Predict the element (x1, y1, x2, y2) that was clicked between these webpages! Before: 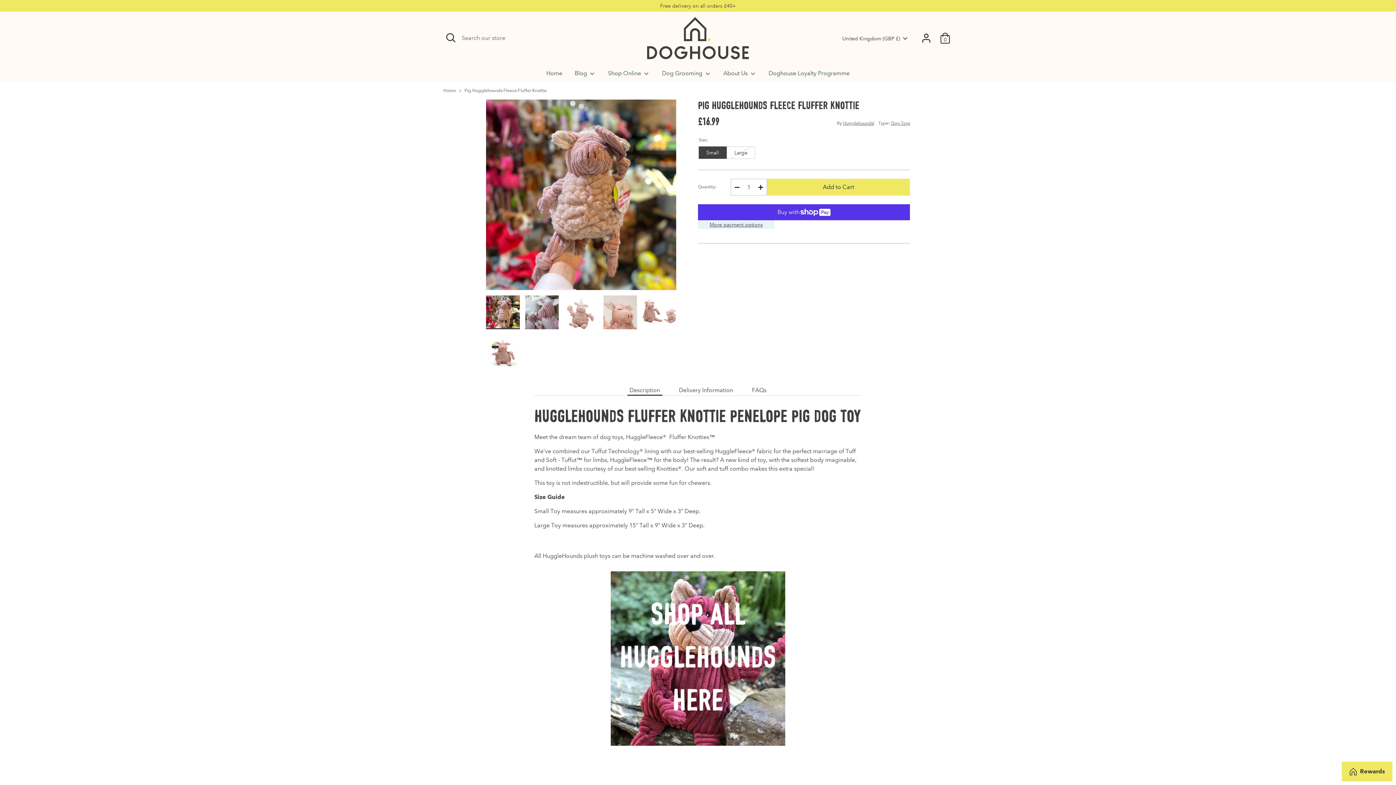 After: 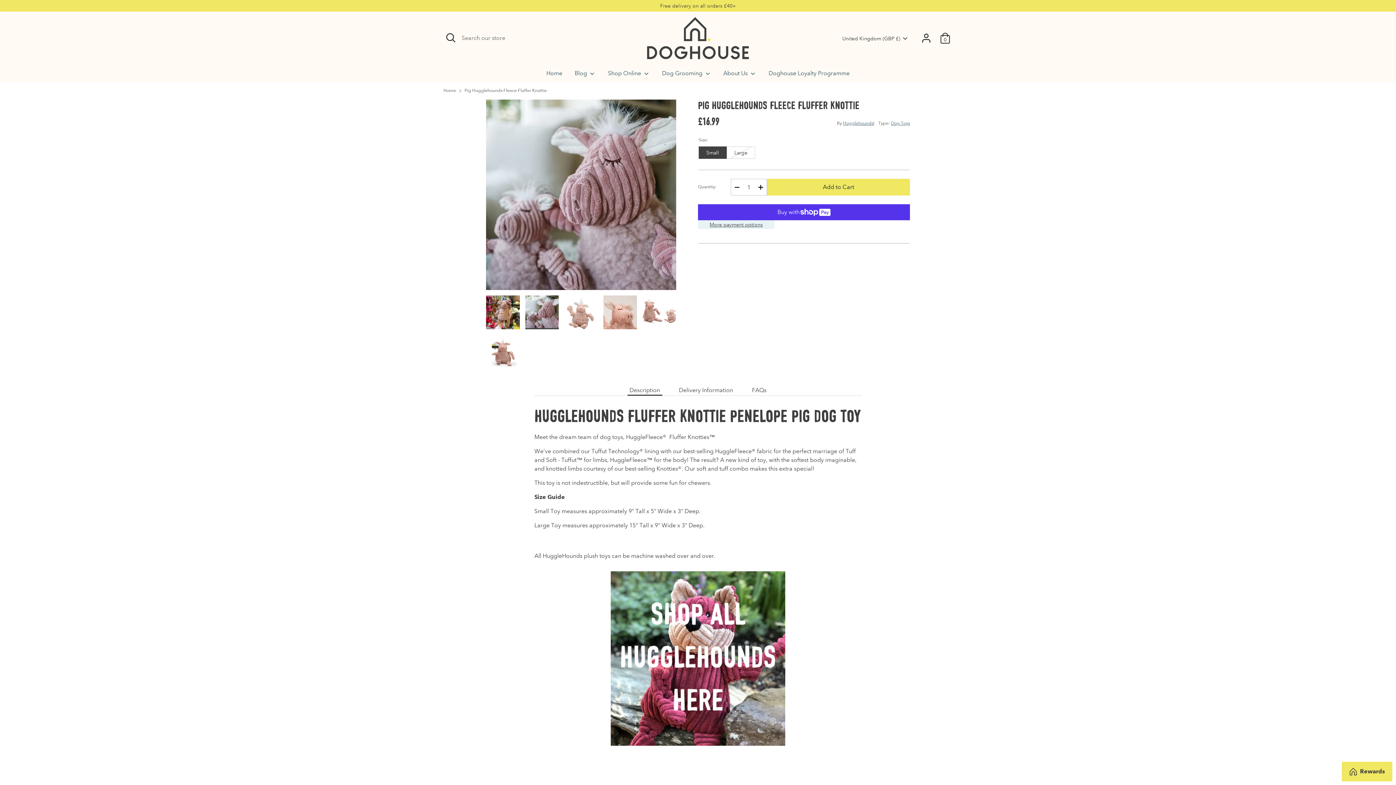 Action: bbox: (525, 295, 558, 329)